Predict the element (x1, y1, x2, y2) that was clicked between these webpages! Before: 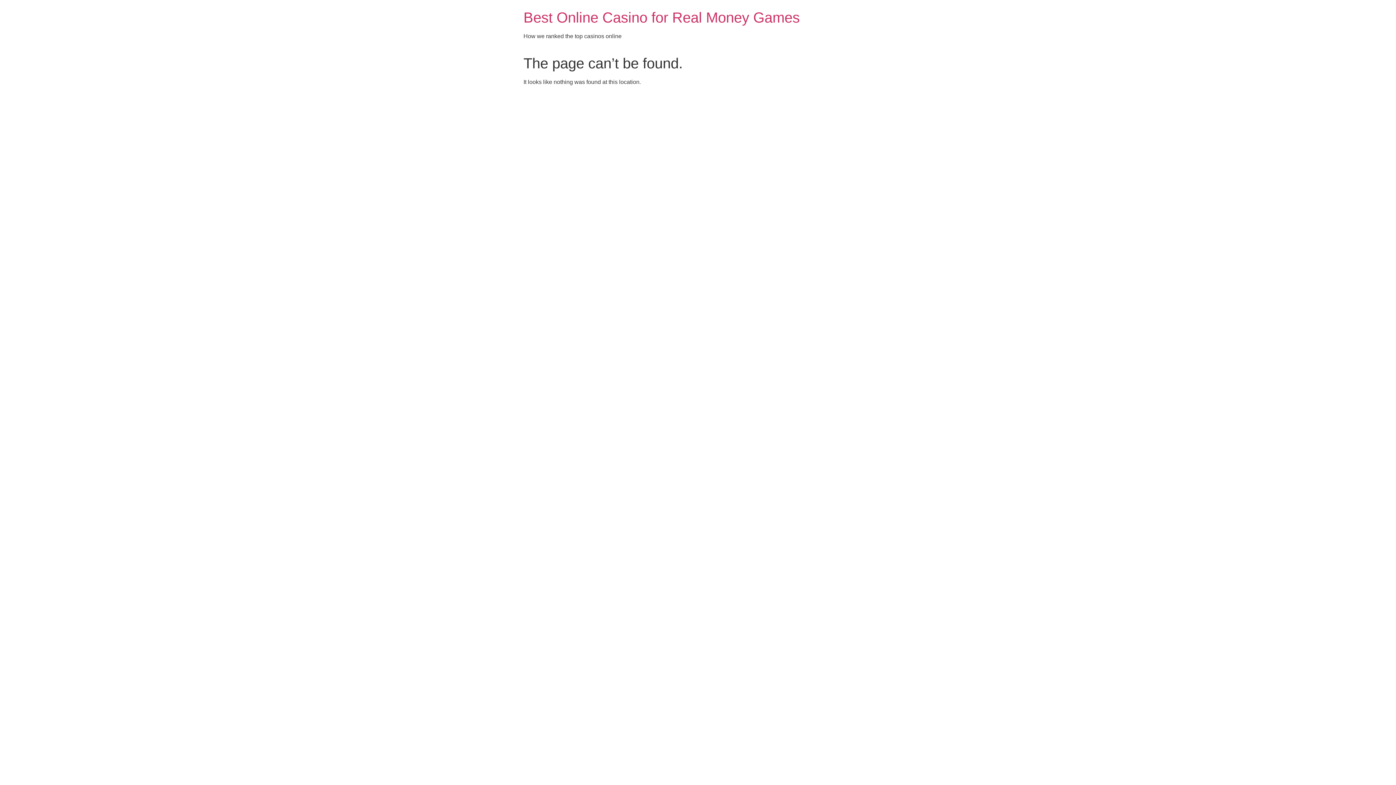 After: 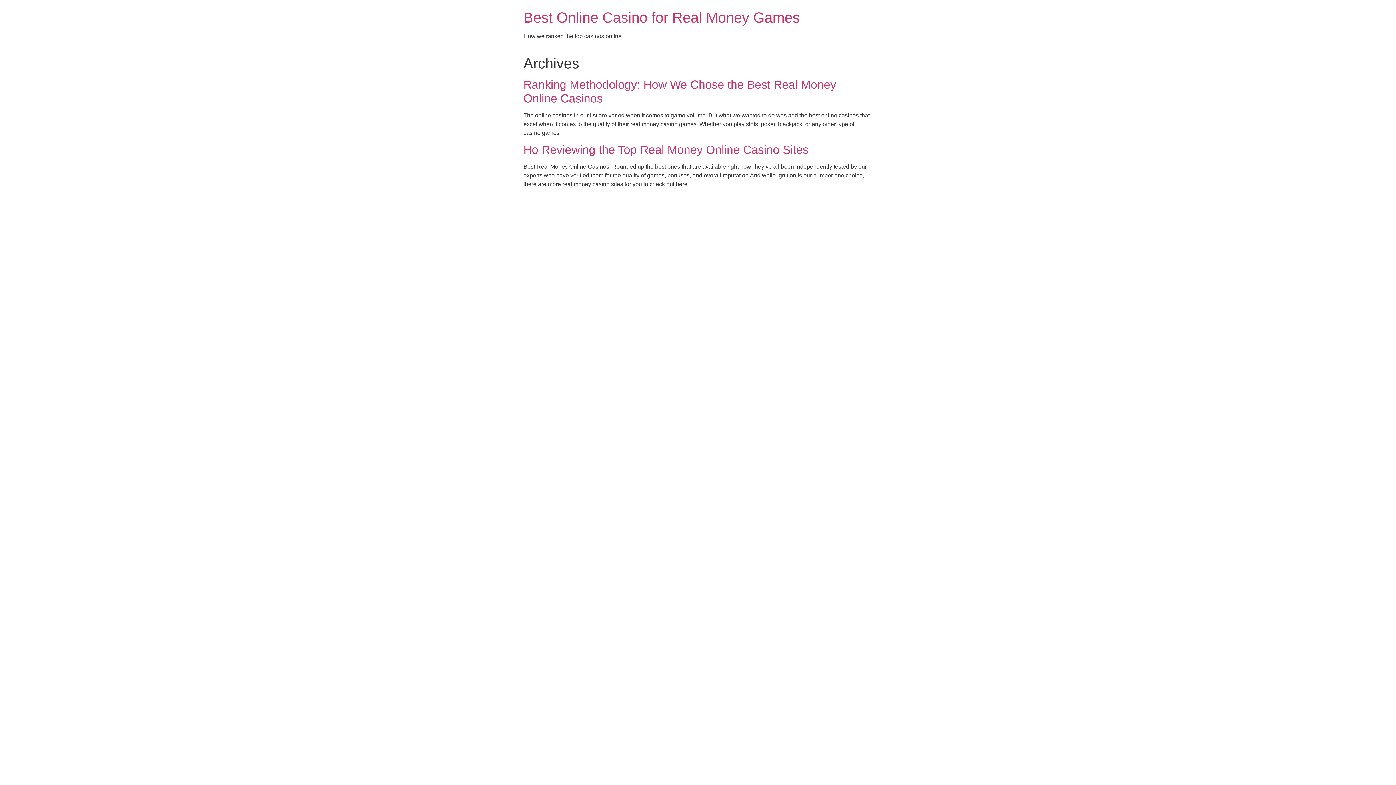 Action: label: Best Online Casino for Real Money Games bbox: (523, 9, 800, 25)